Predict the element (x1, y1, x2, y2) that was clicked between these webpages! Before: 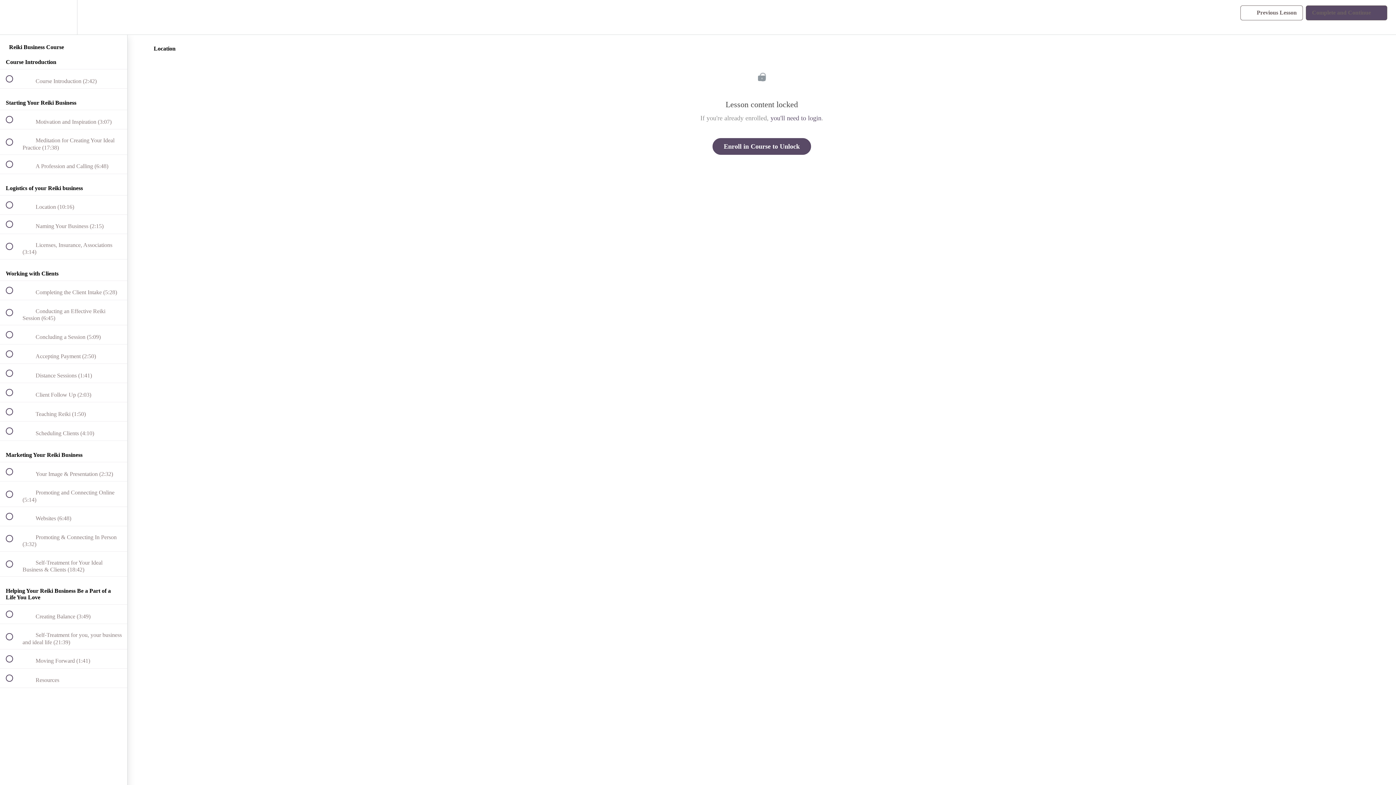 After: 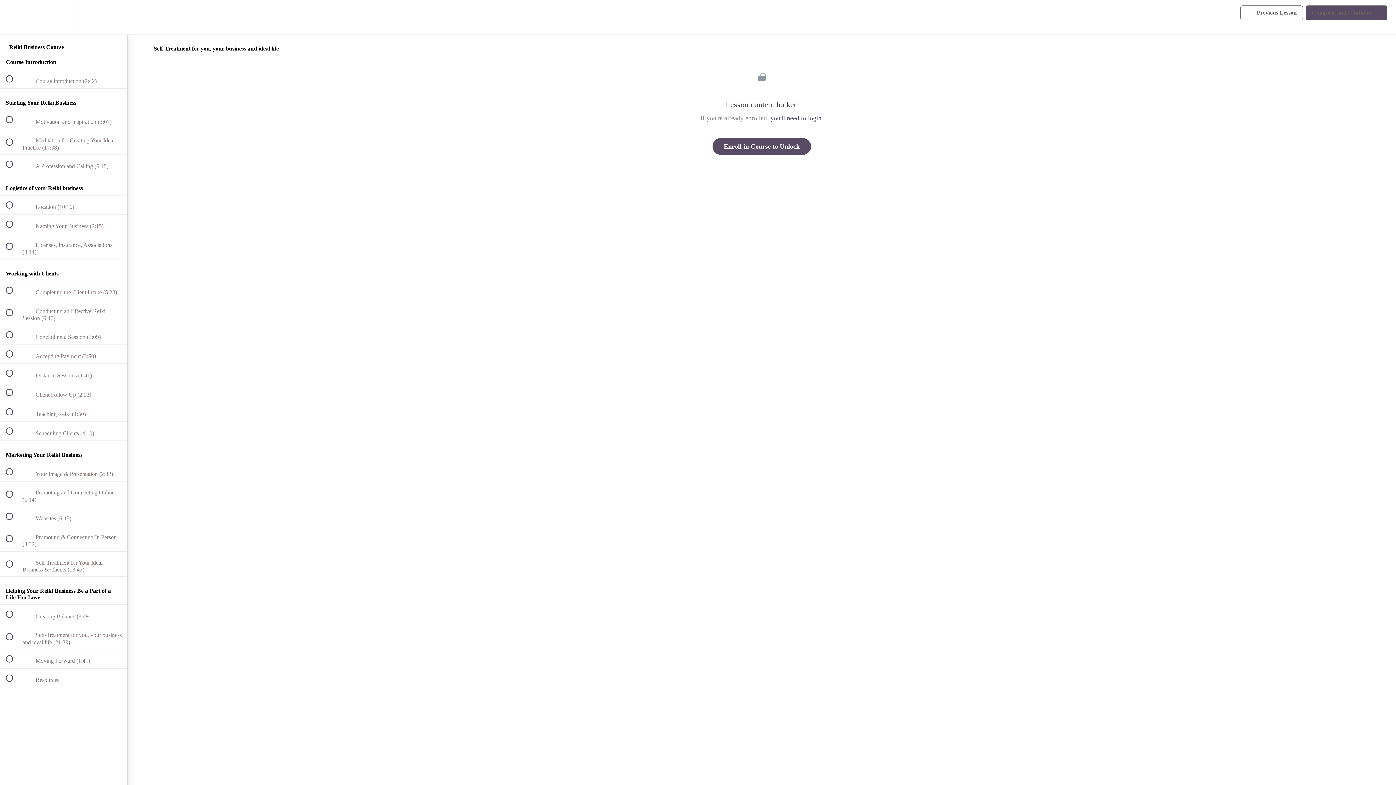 Action: bbox: (0, 624, 127, 649) label:  
 Self-Treatment for you, your business and ideal life (21:39)